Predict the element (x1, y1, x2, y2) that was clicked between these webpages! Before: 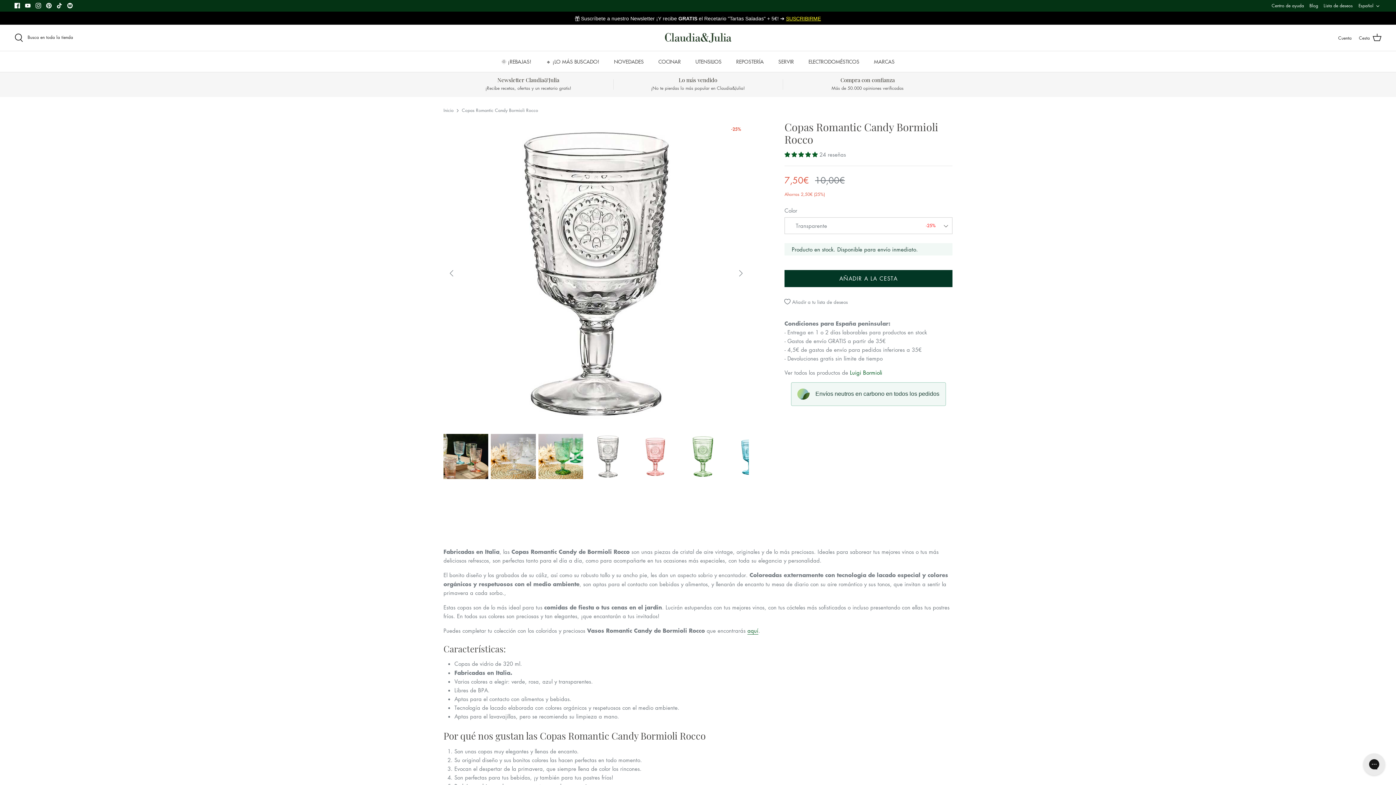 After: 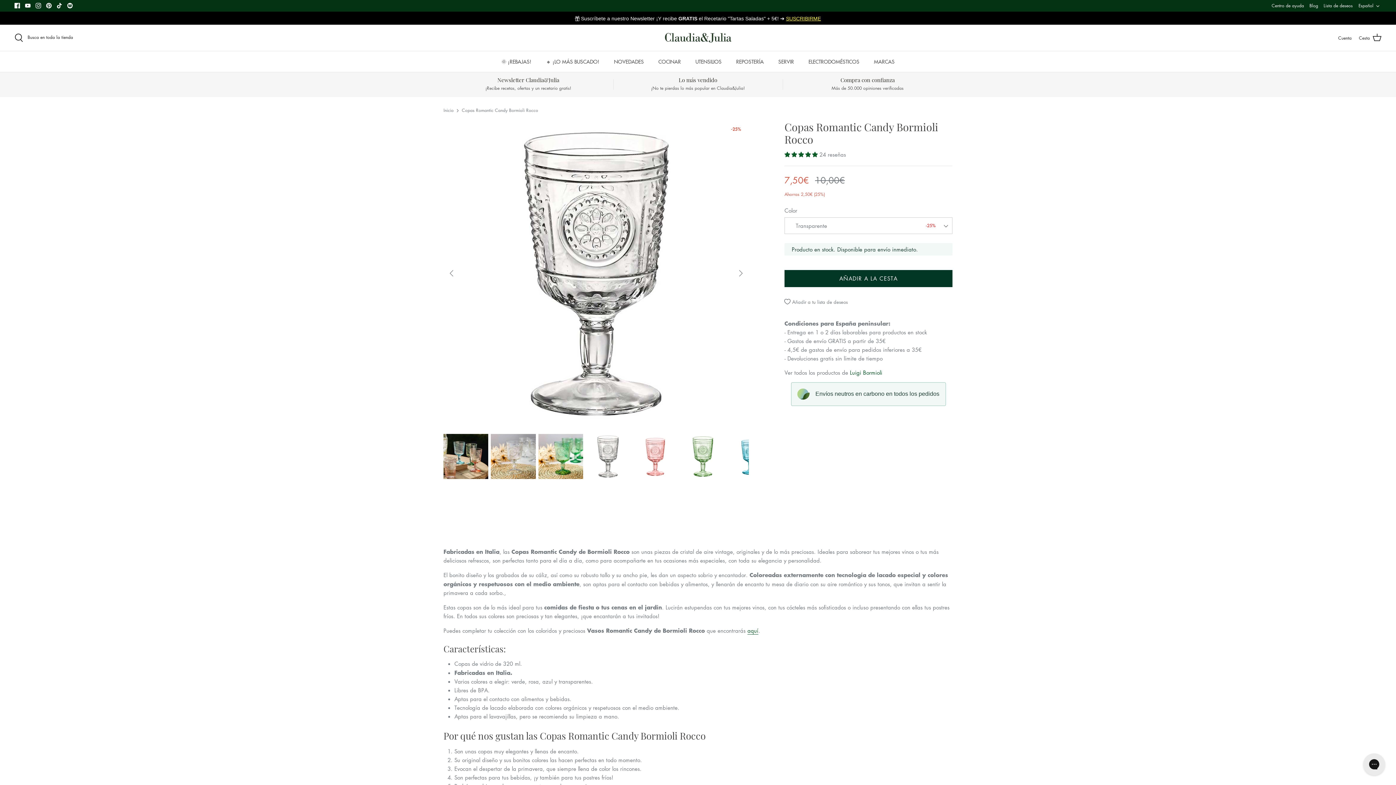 Action: bbox: (67, 2, 72, 8) label: Comunidad FB Claudia&Julia